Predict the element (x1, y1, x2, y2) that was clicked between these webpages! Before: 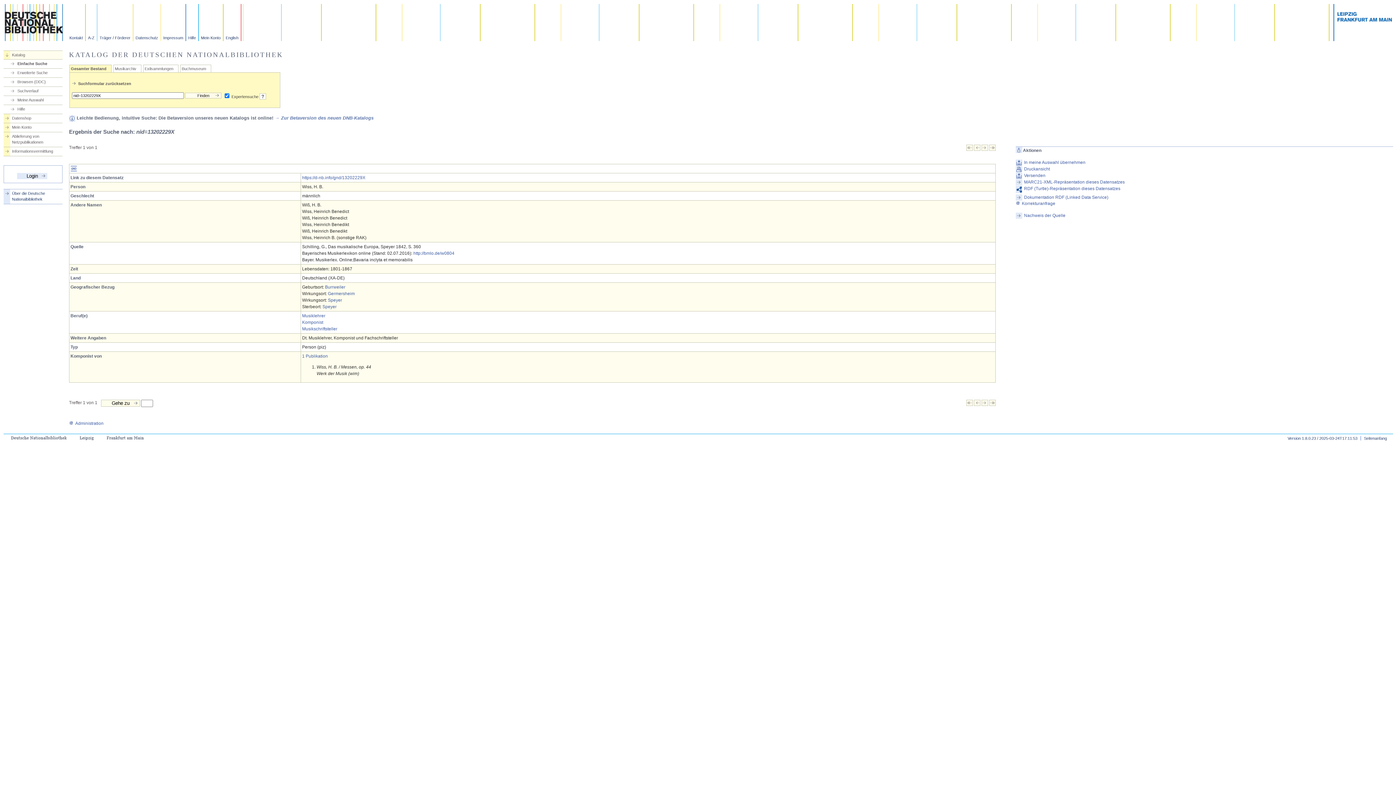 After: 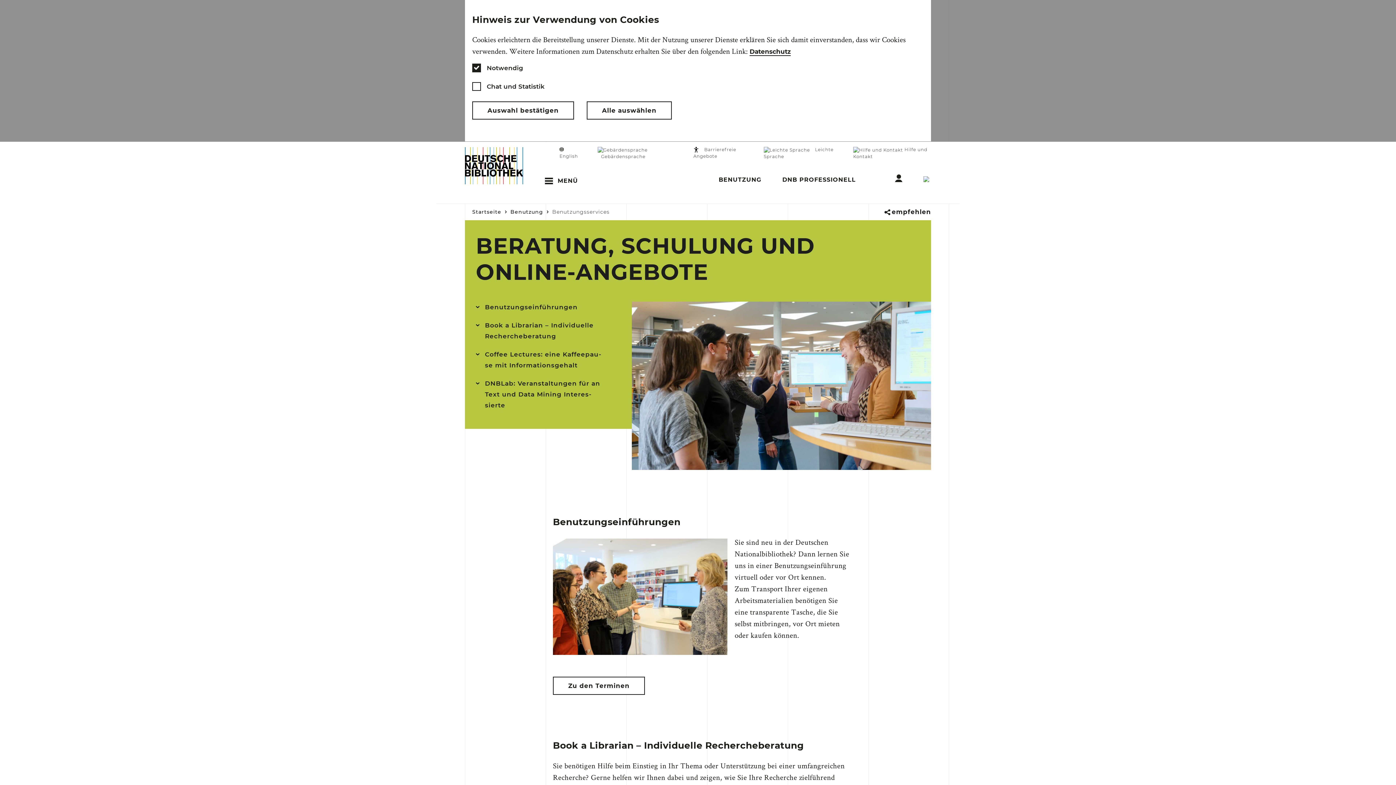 Action: bbox: (3, 148, 62, 154) label: Informationsvermittlung